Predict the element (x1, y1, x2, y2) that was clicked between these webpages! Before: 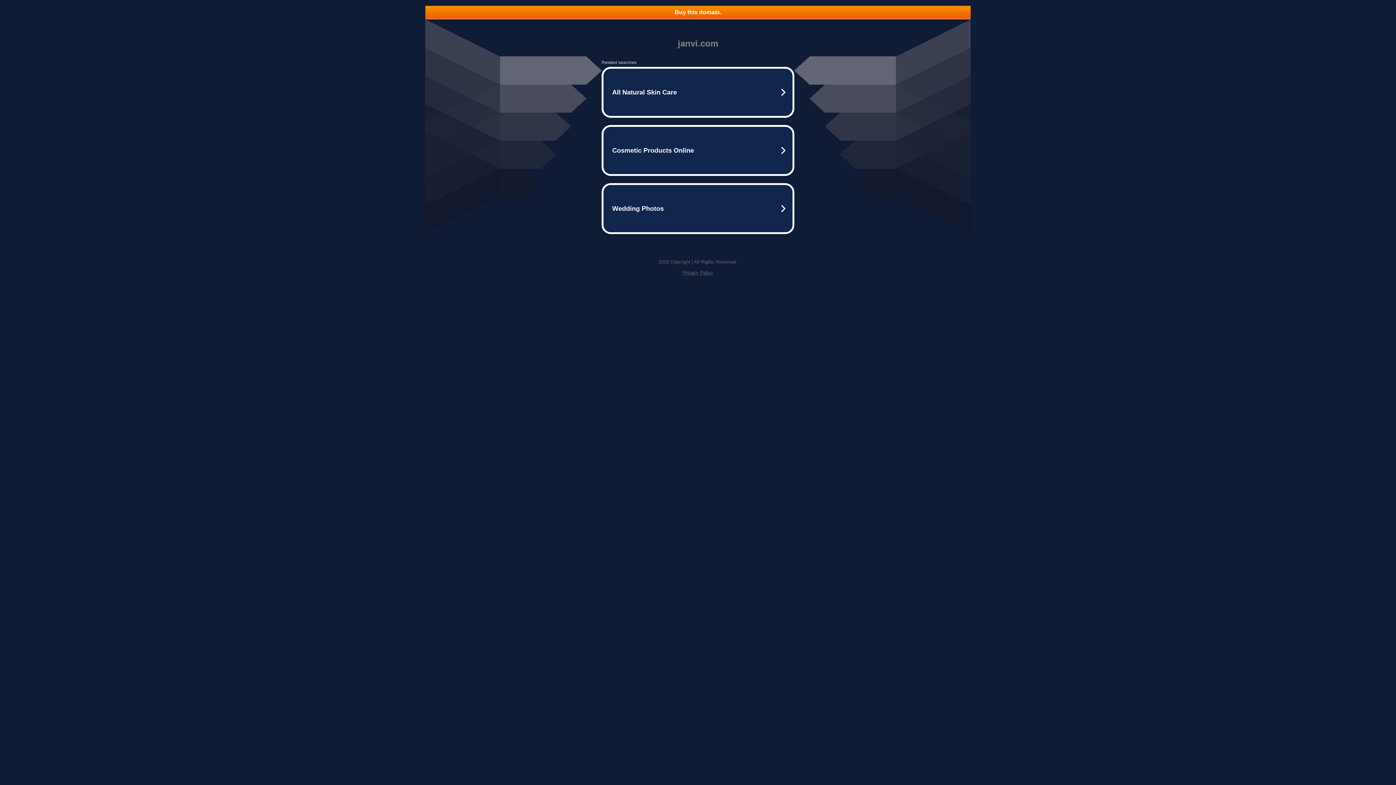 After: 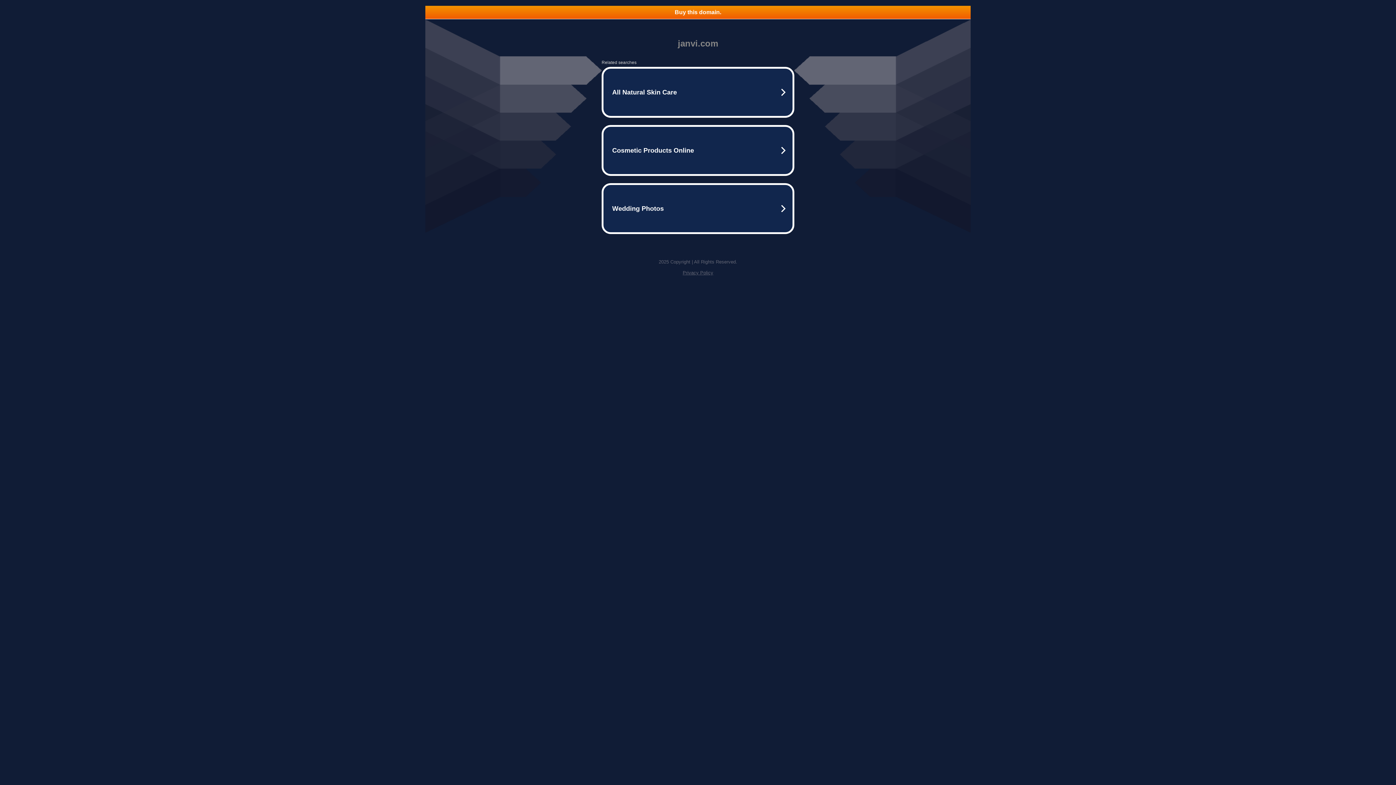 Action: label: Buy this domain. bbox: (425, 5, 970, 18)